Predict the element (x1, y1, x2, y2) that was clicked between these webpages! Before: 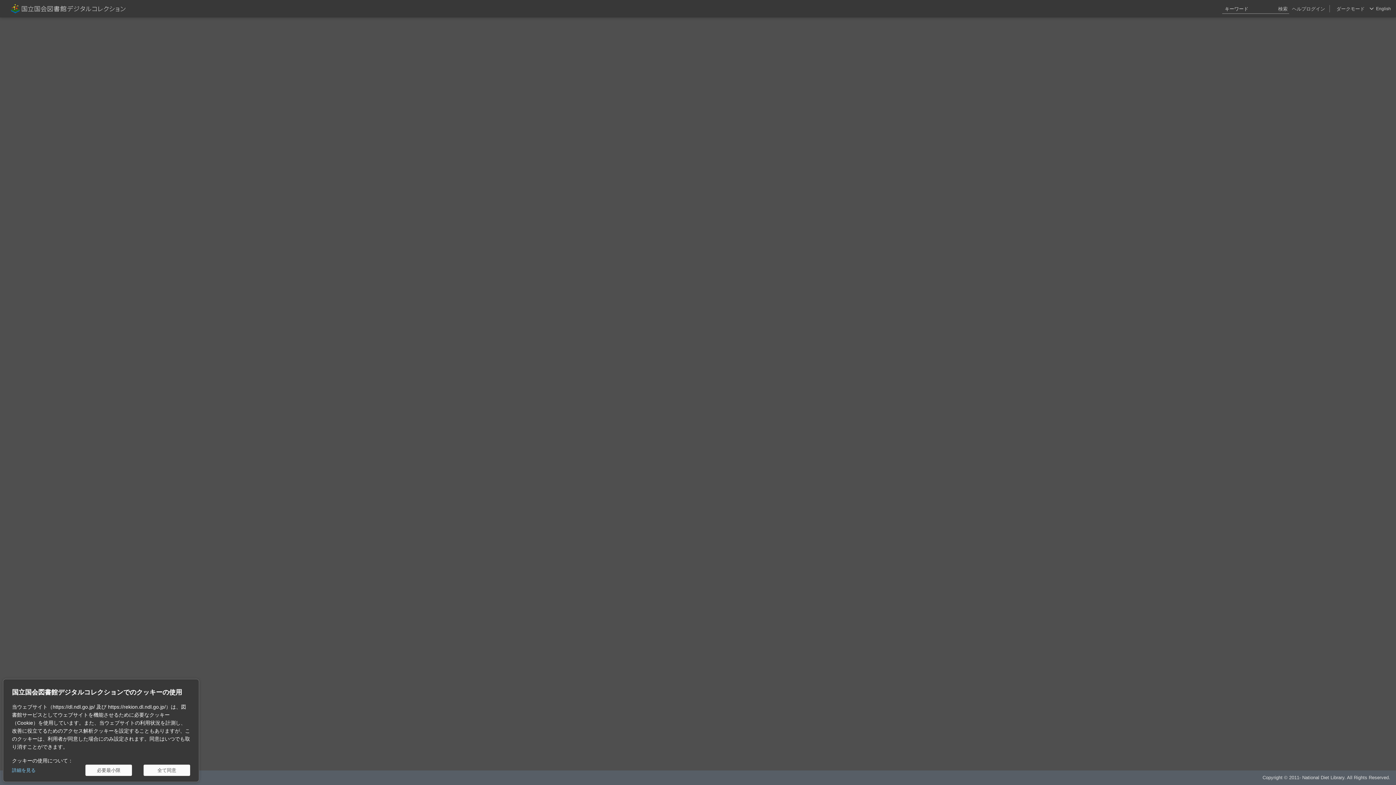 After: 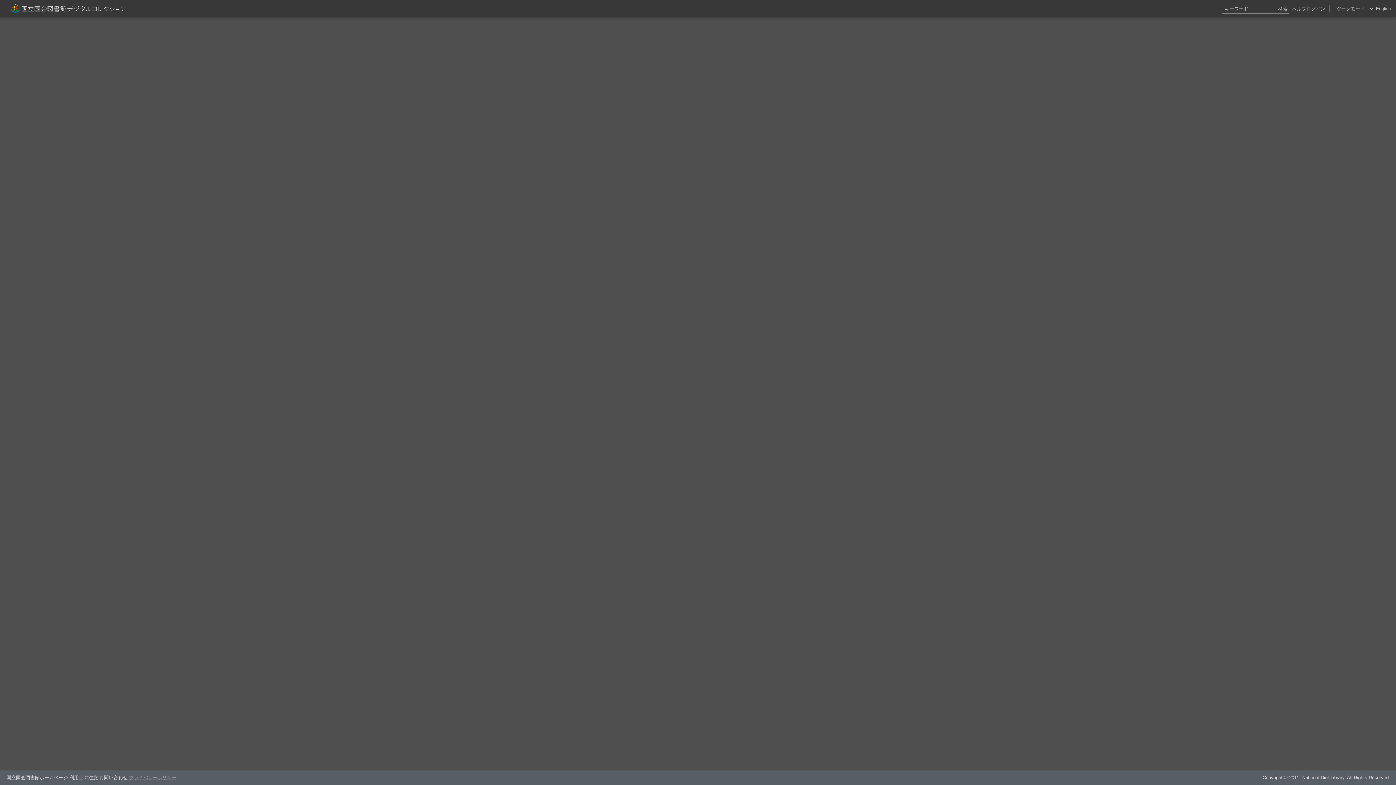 Action: label: 全て同意 bbox: (143, 765, 190, 776)